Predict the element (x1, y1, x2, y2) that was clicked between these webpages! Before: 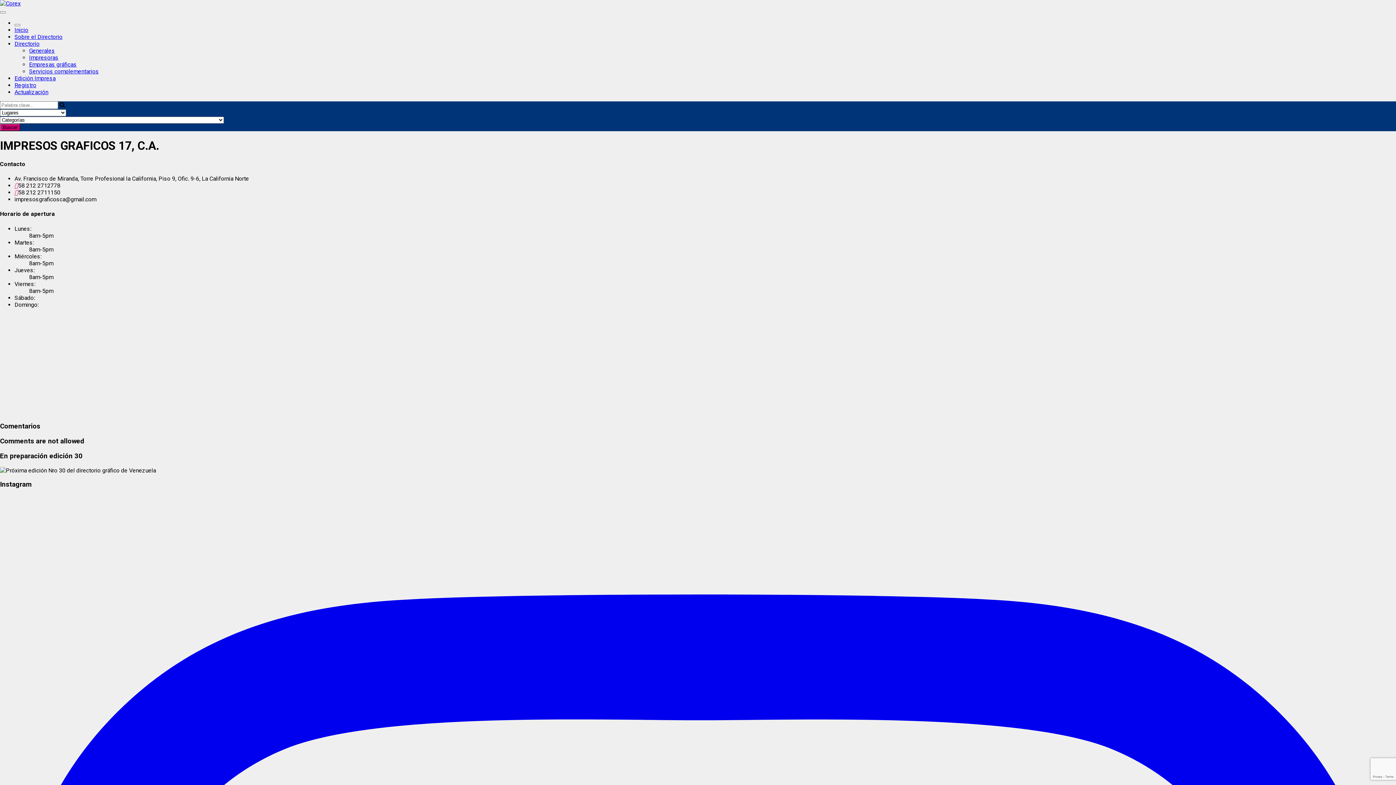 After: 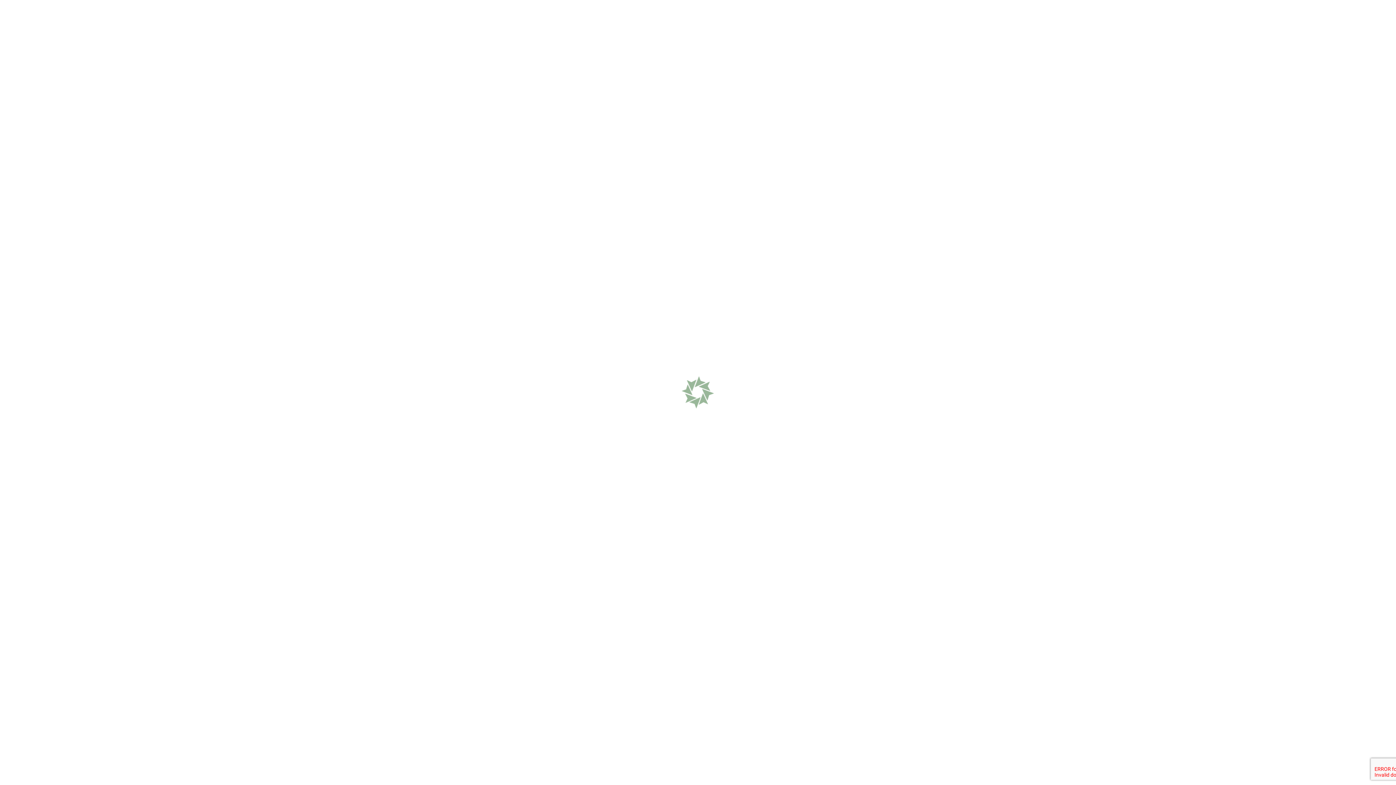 Action: bbox: (14, 33, 62, 40) label: Sobre el Directorio